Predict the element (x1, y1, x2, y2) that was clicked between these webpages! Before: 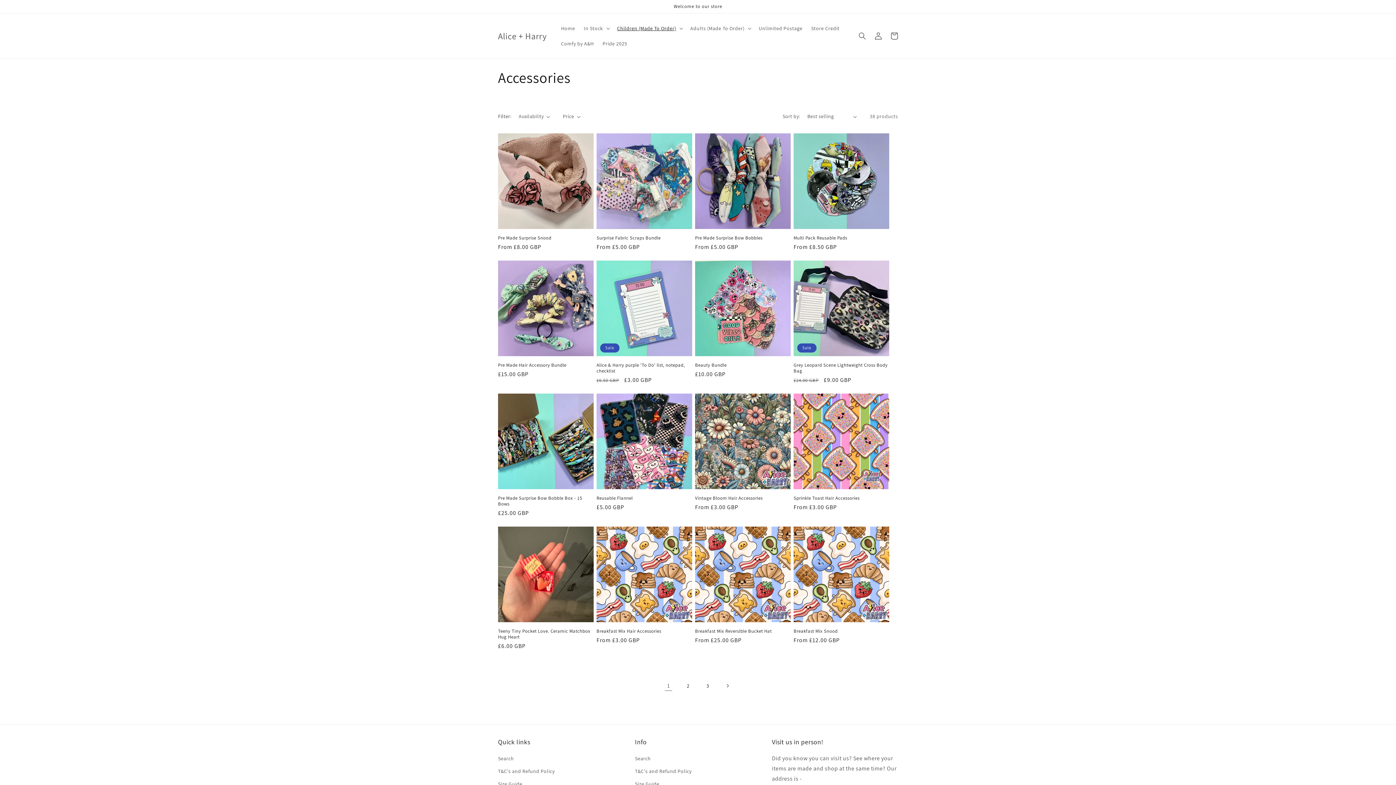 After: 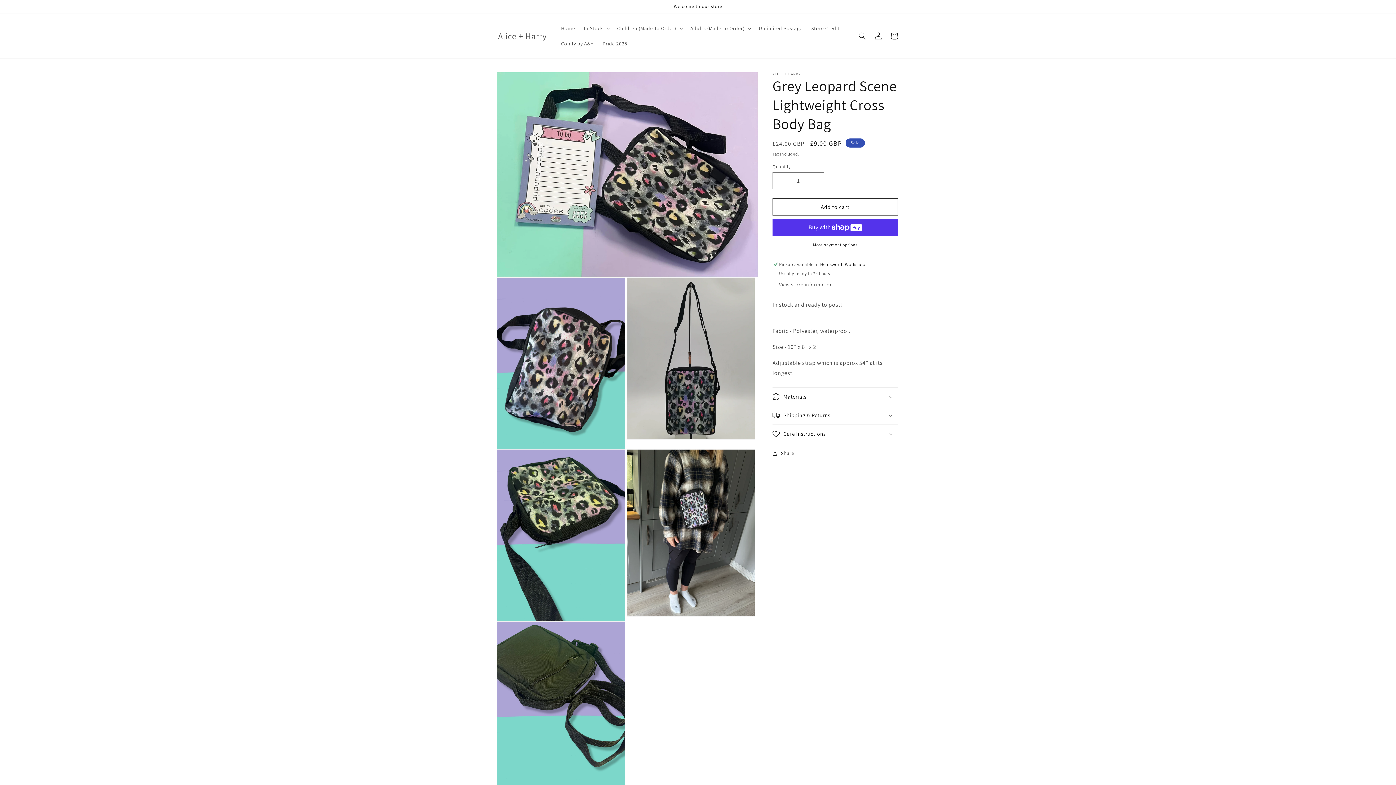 Action: bbox: (793, 362, 889, 374) label: Grey Leopard Scene Lightweight Cross Body Bag